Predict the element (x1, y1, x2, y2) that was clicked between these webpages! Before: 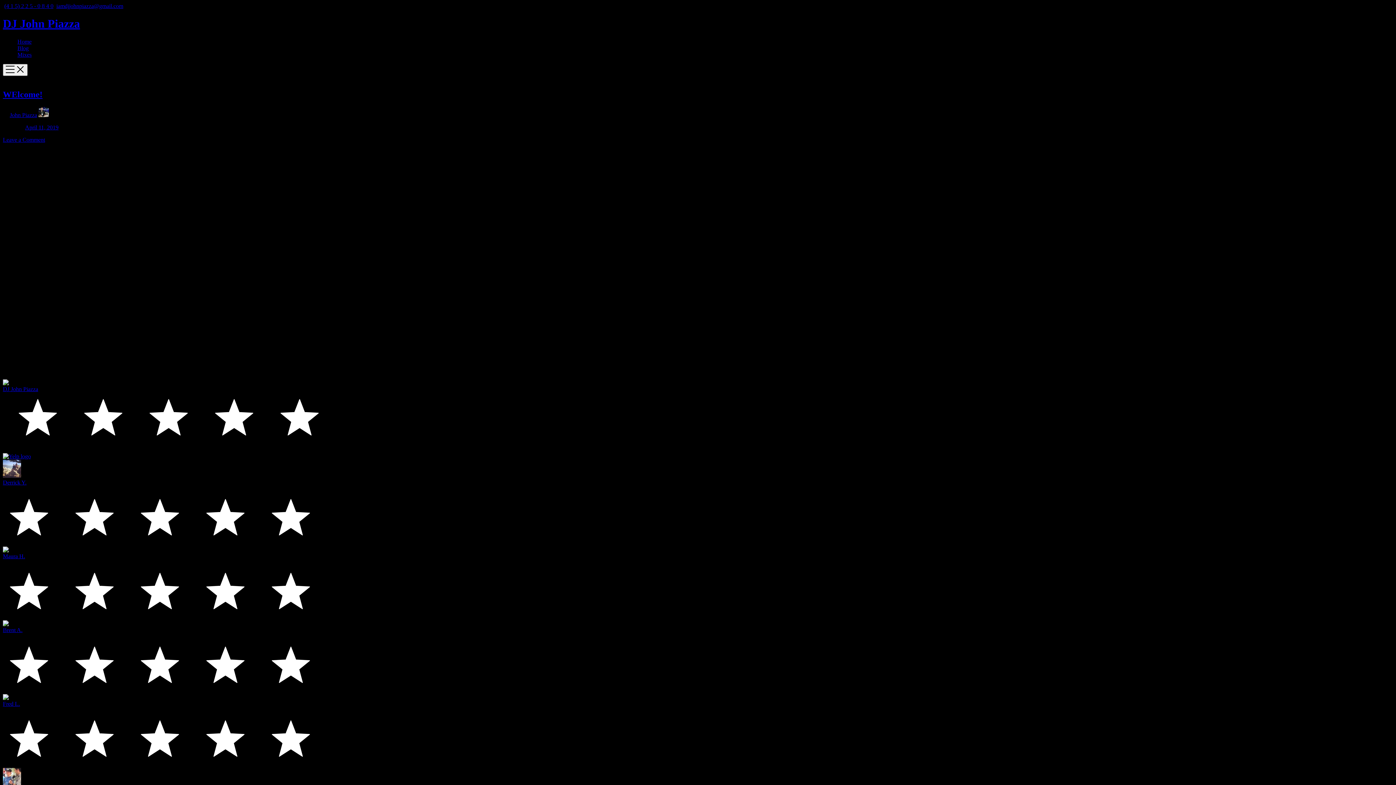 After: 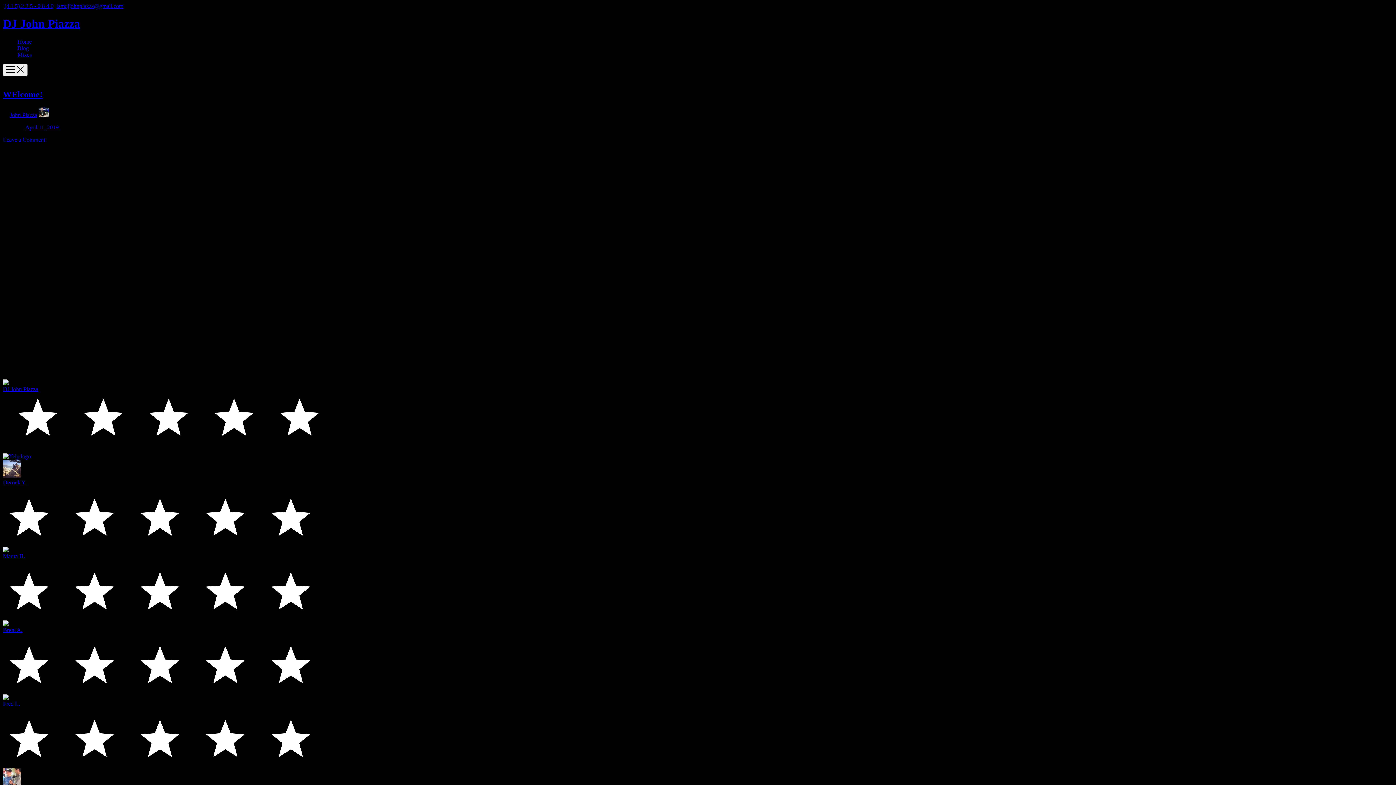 Action: bbox: (2, 453, 30, 459)